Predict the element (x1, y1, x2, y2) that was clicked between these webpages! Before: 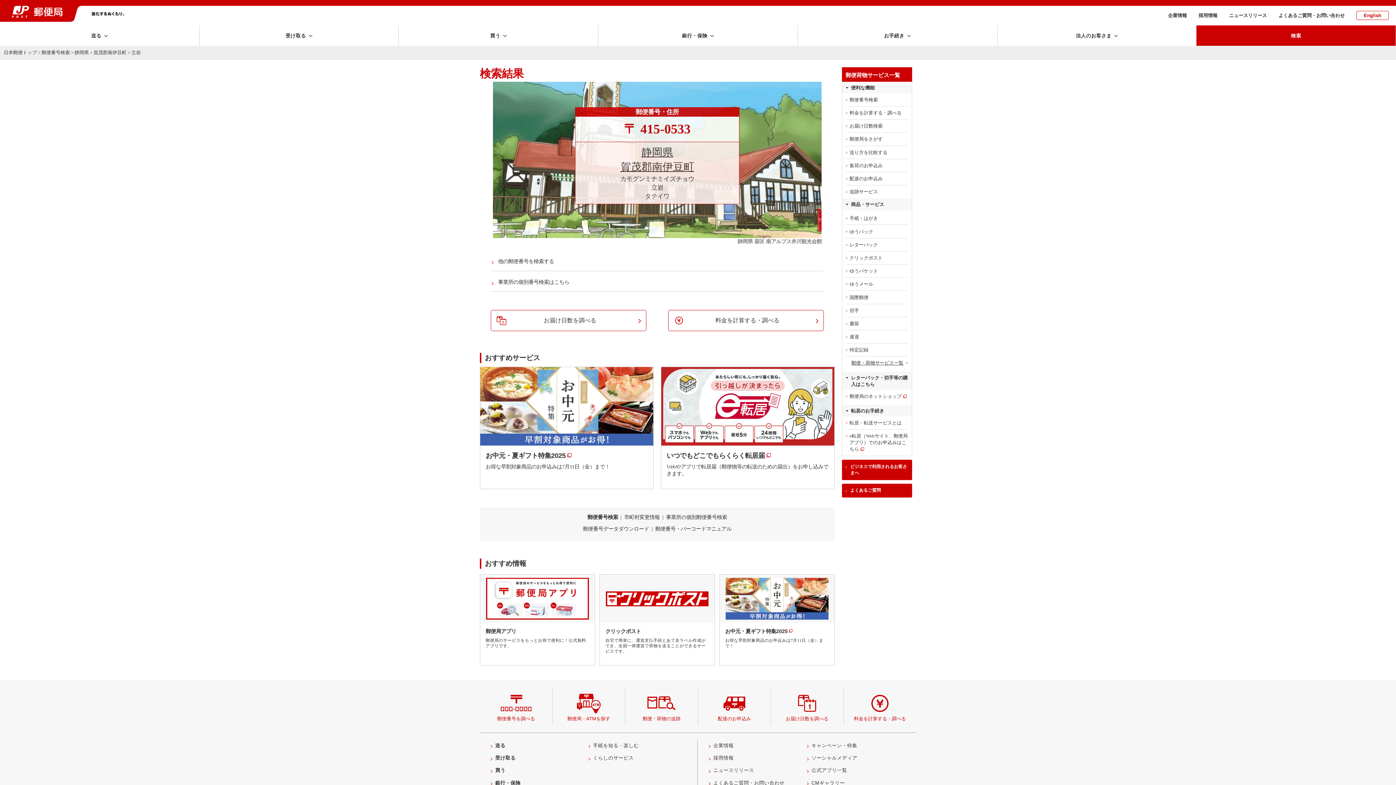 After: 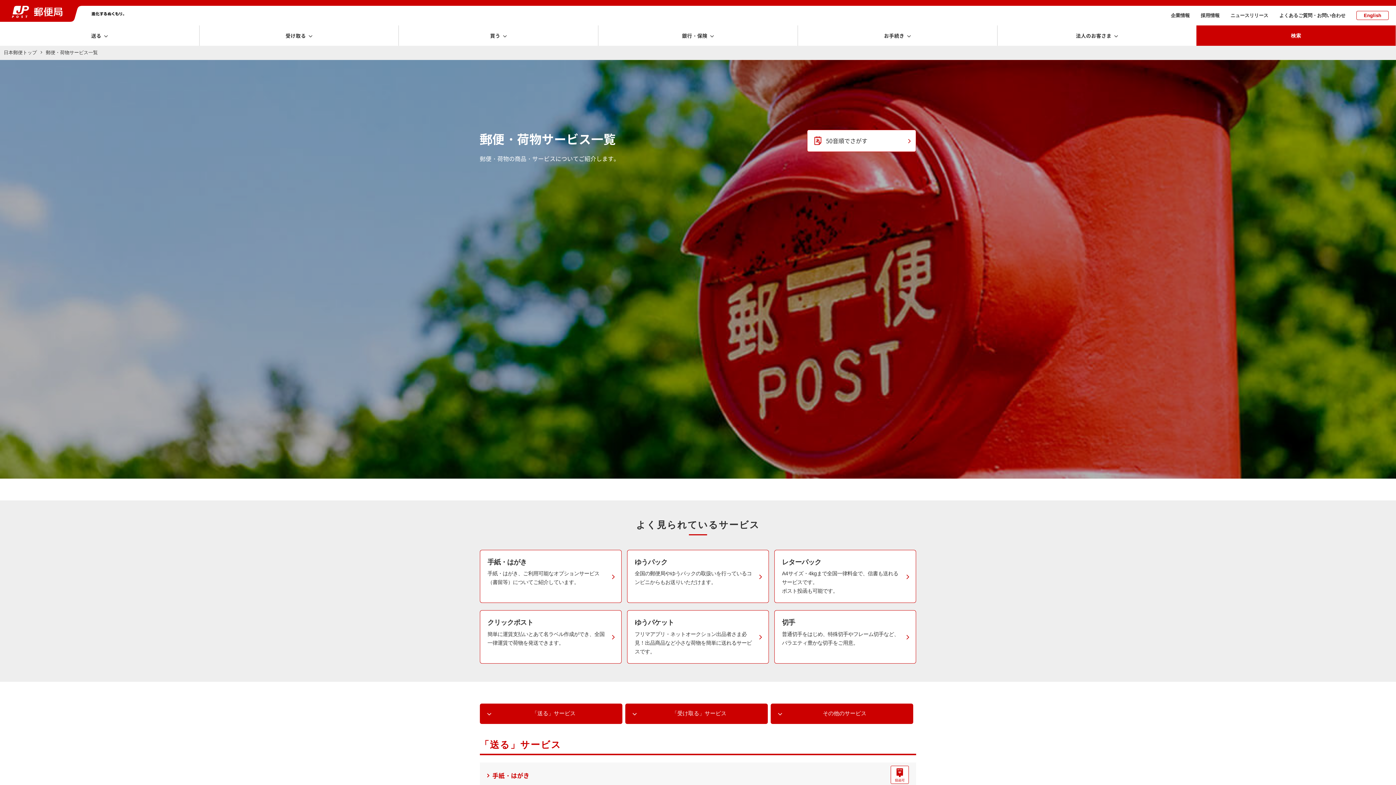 Action: bbox: (842, 356, 912, 370) label: 郵便・荷物サービス一覧